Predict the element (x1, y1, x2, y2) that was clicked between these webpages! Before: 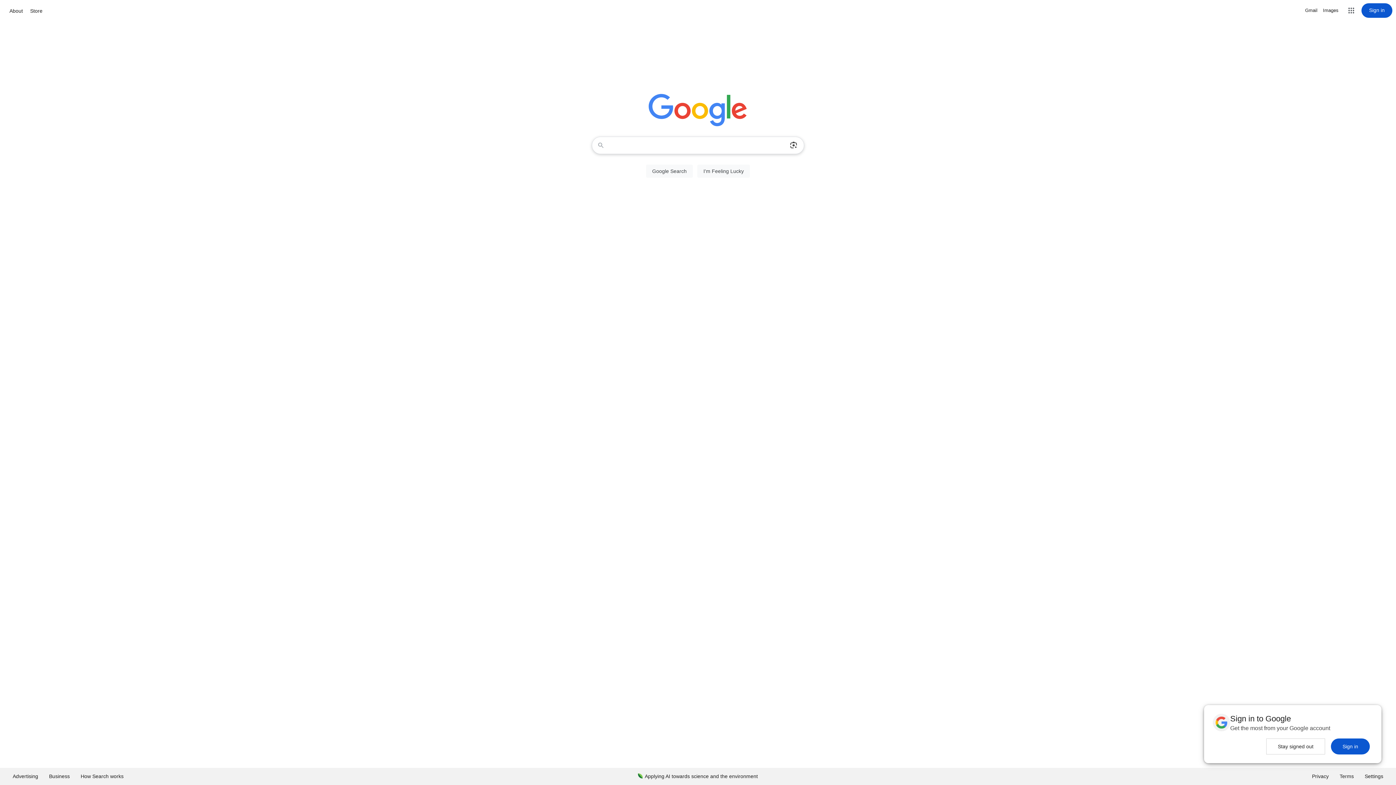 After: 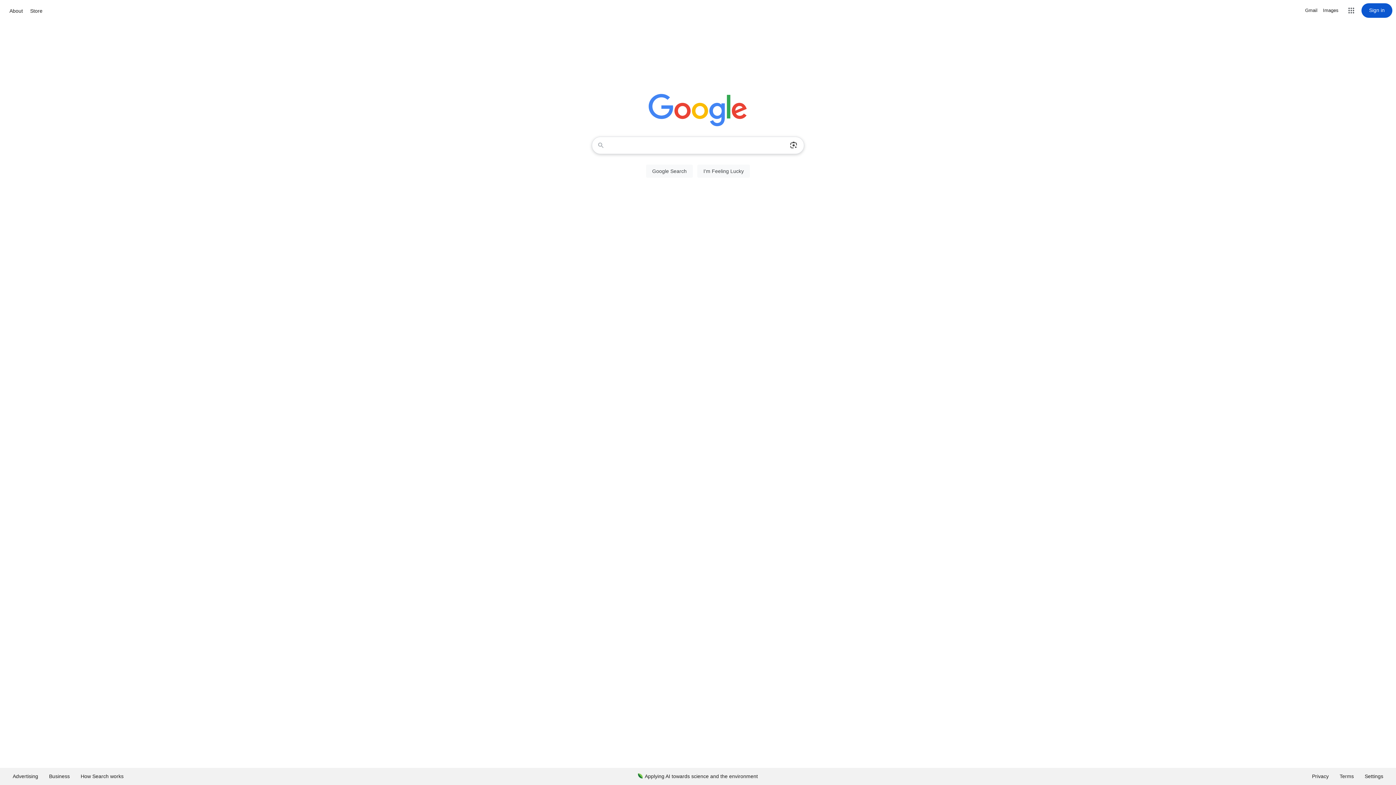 Action: bbox: (1266, 738, 1325, 754) label: Stay signed out